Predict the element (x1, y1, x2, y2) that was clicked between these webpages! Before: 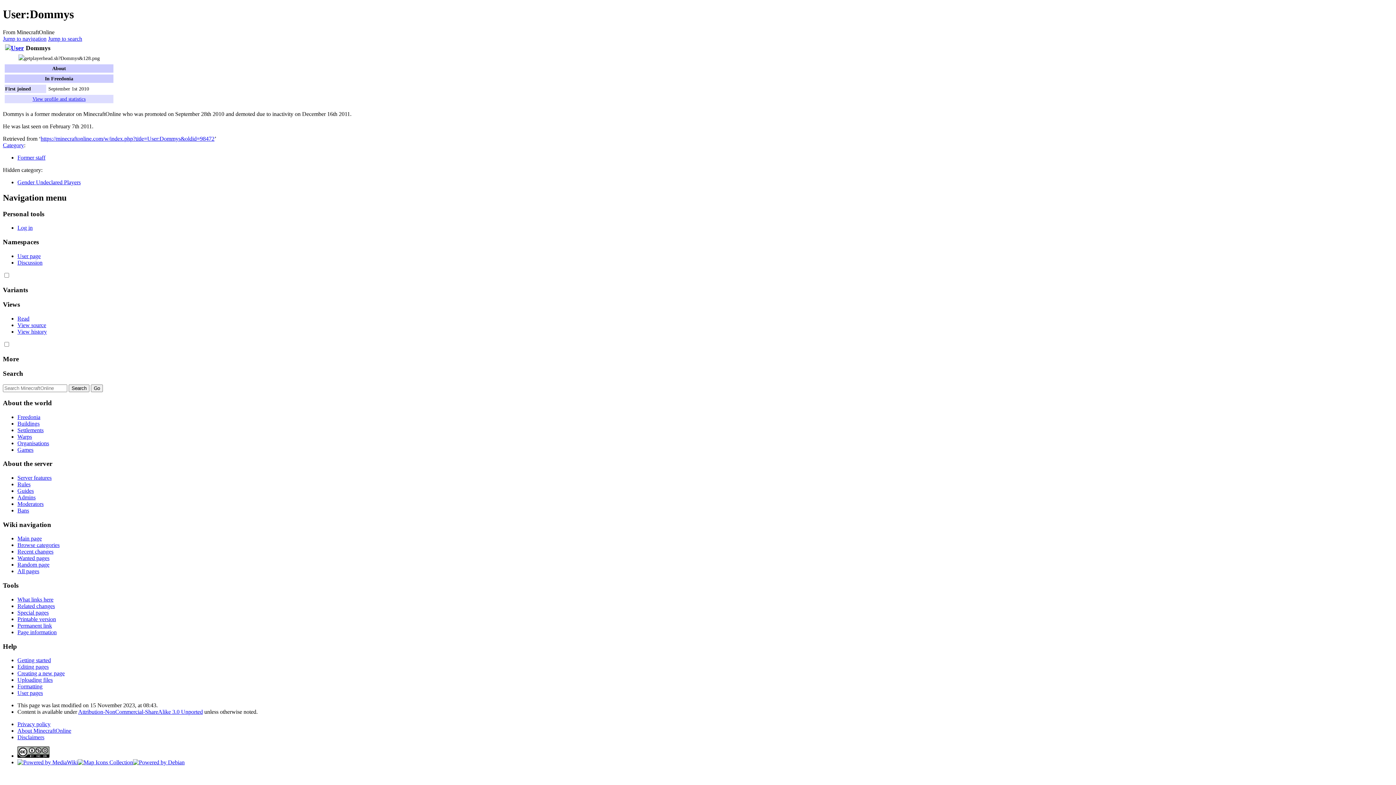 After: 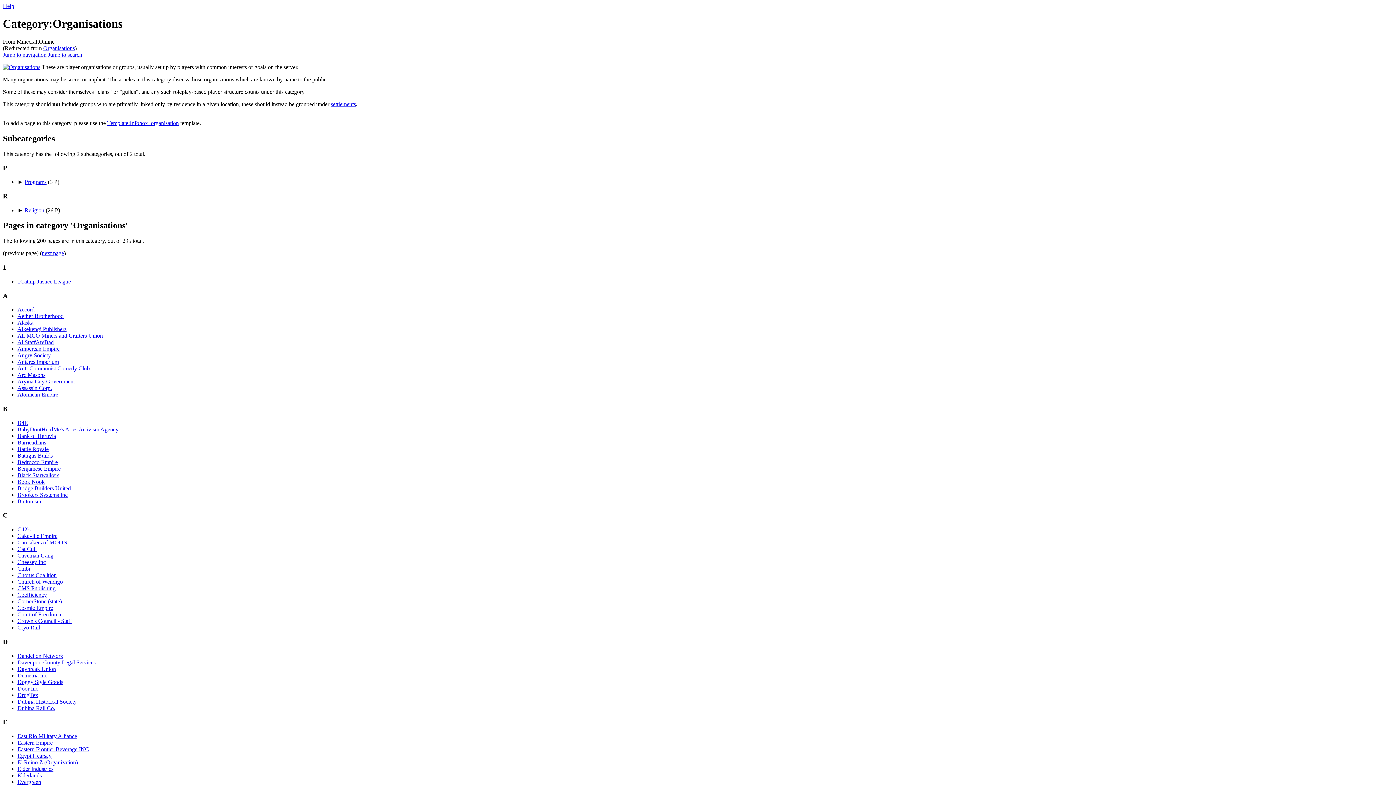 Action: label: Organisations bbox: (17, 440, 49, 446)